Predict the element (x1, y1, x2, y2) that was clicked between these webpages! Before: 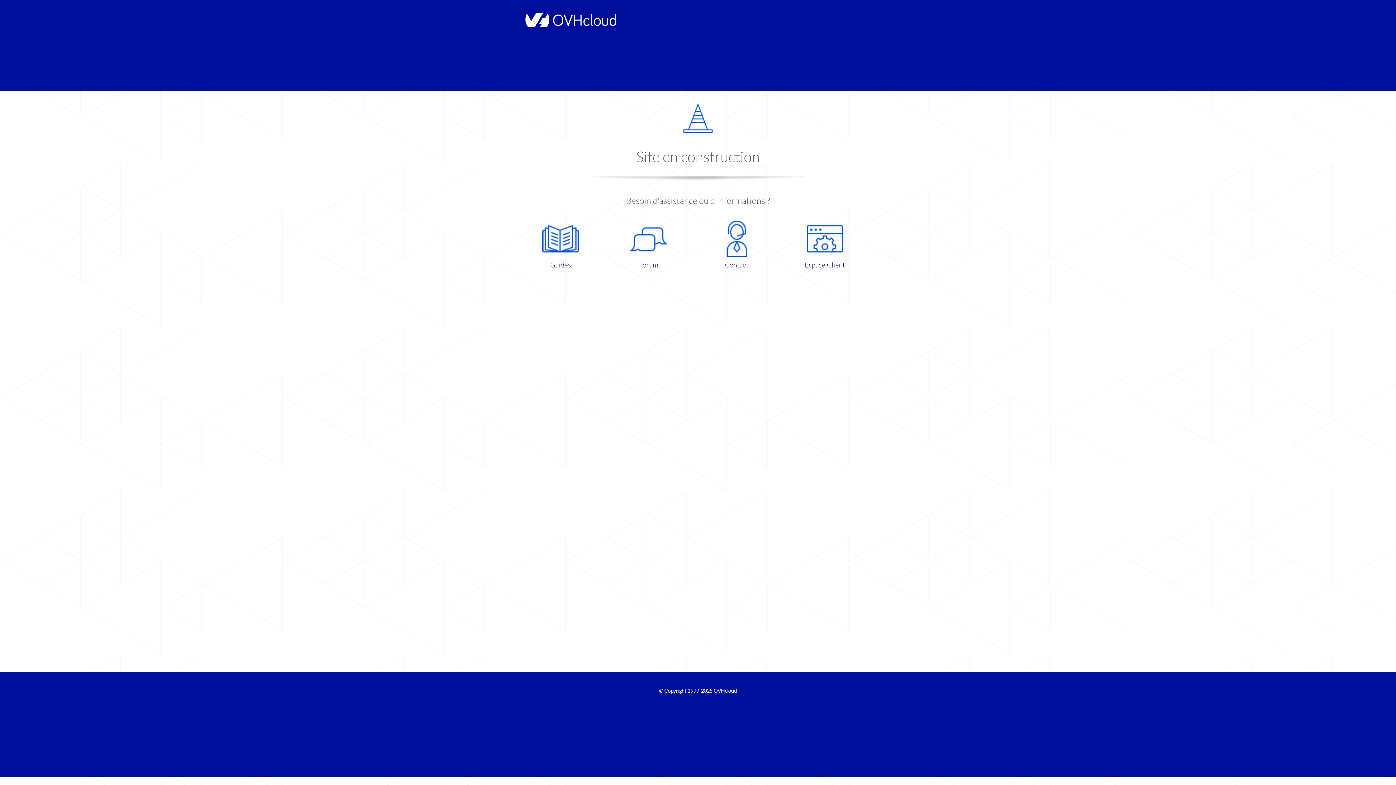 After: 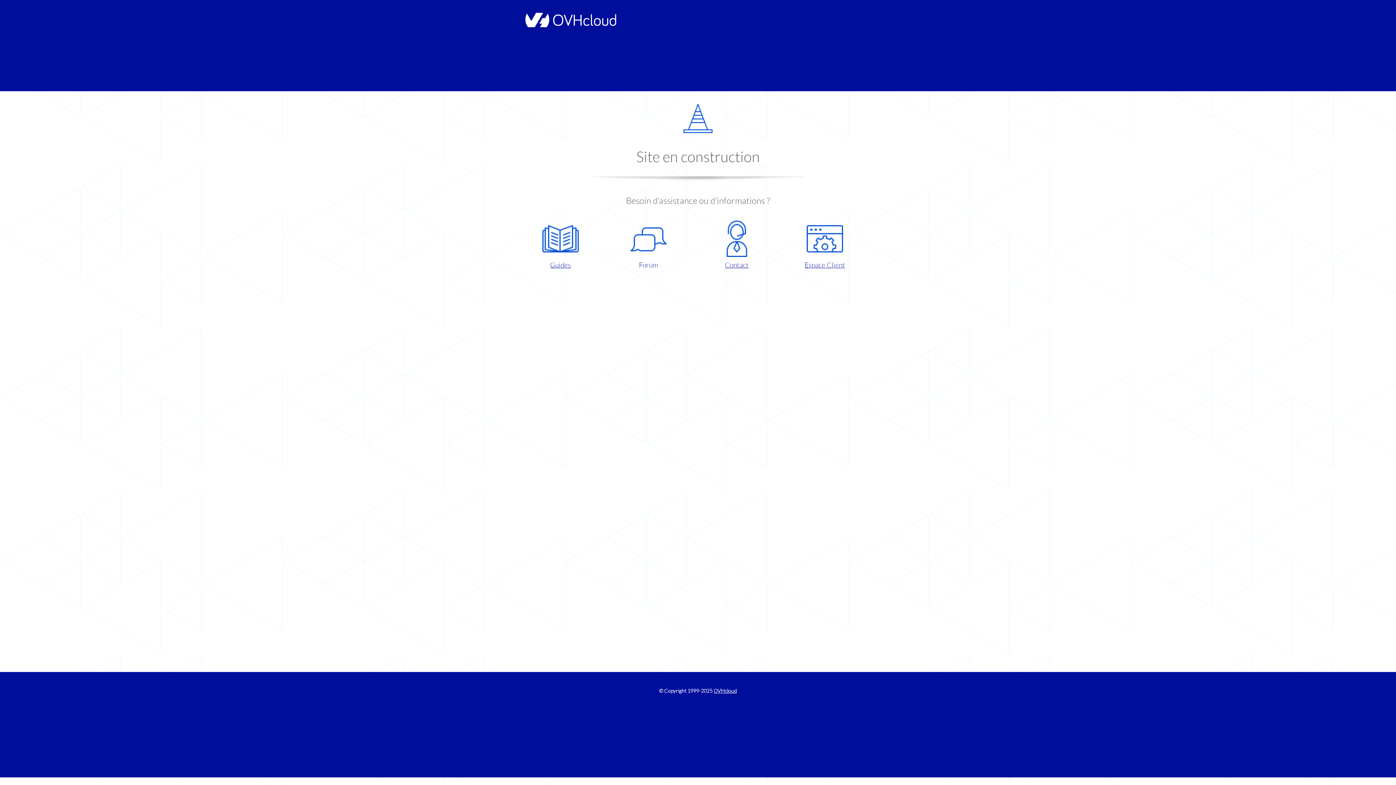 Action: bbox: (609, 220, 687, 270) label: Forum